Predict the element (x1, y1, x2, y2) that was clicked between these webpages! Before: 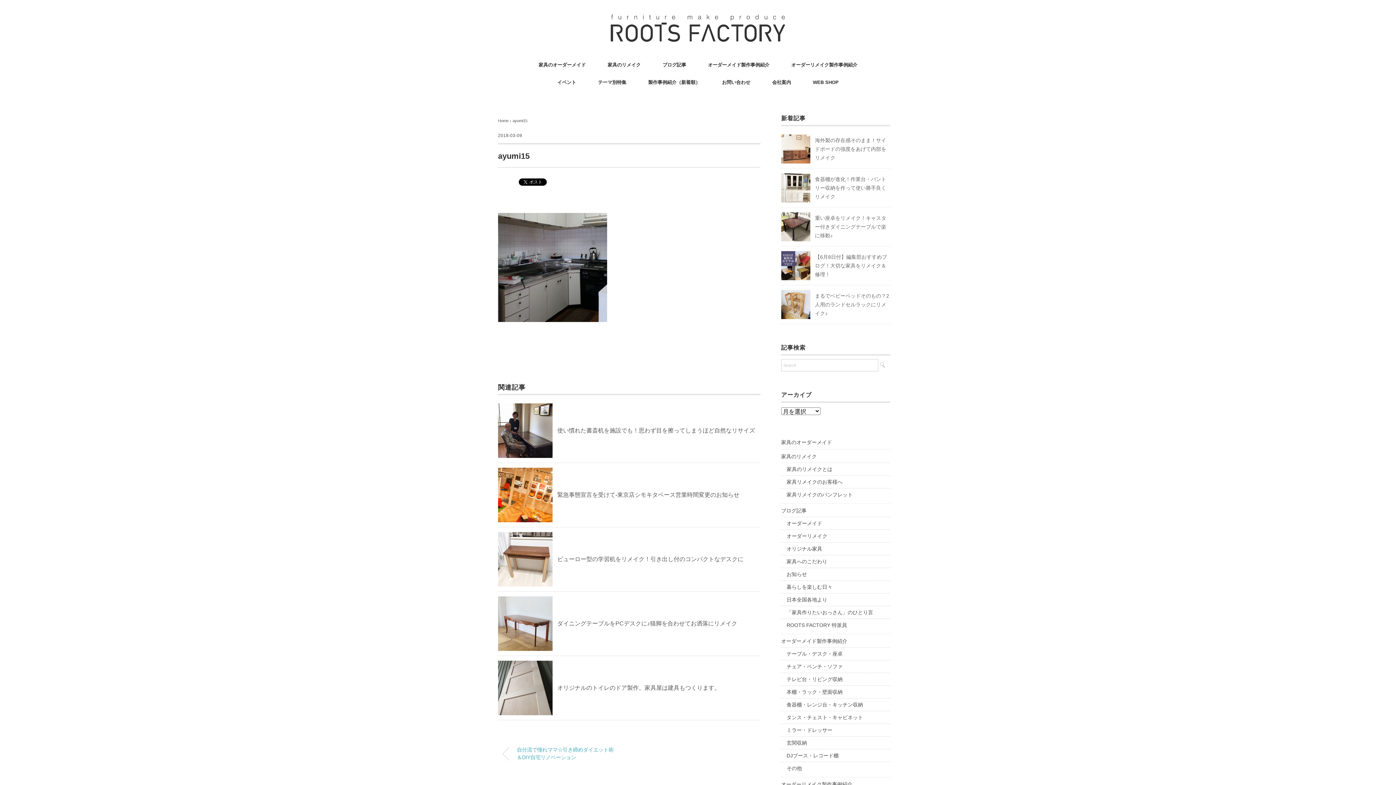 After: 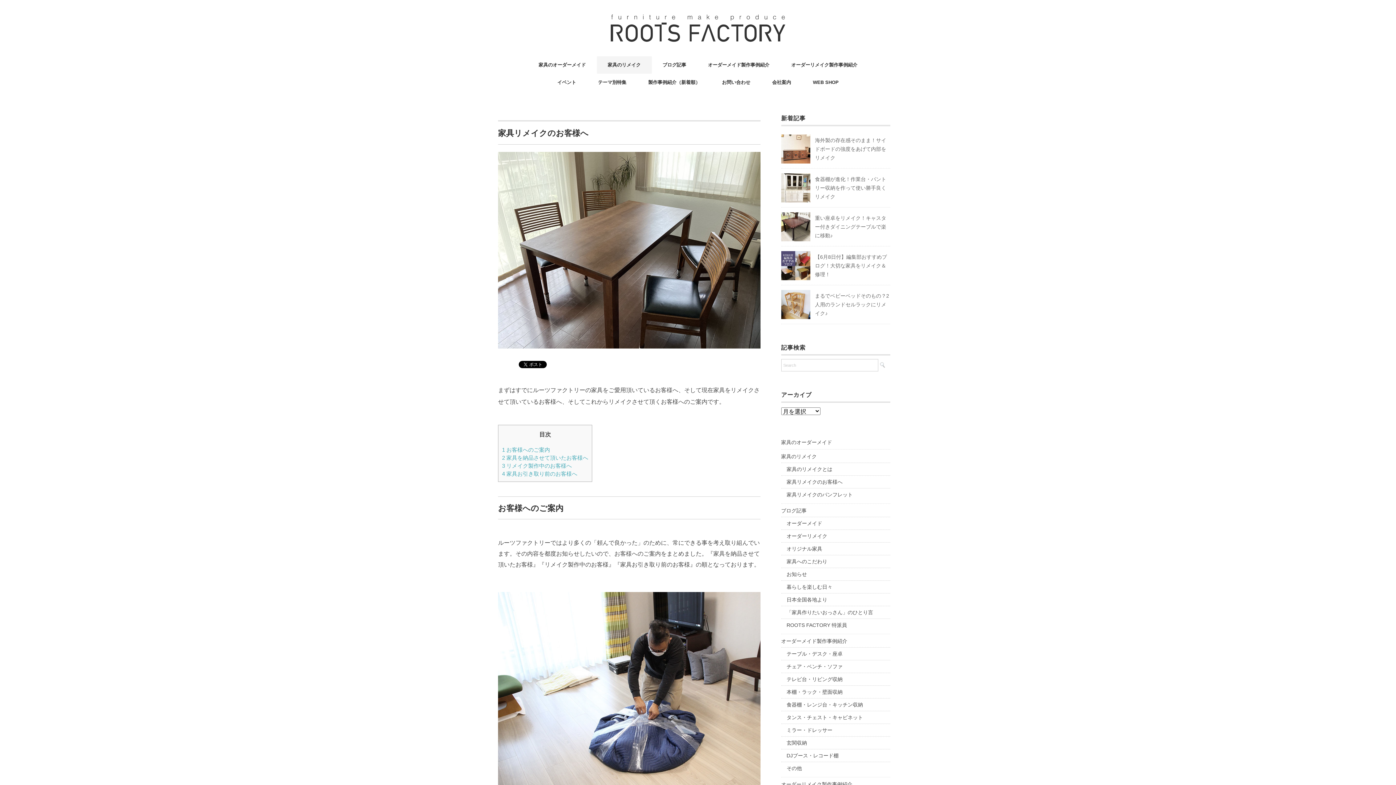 Action: bbox: (786, 477, 842, 486) label: 家具リメイクのお客様へ